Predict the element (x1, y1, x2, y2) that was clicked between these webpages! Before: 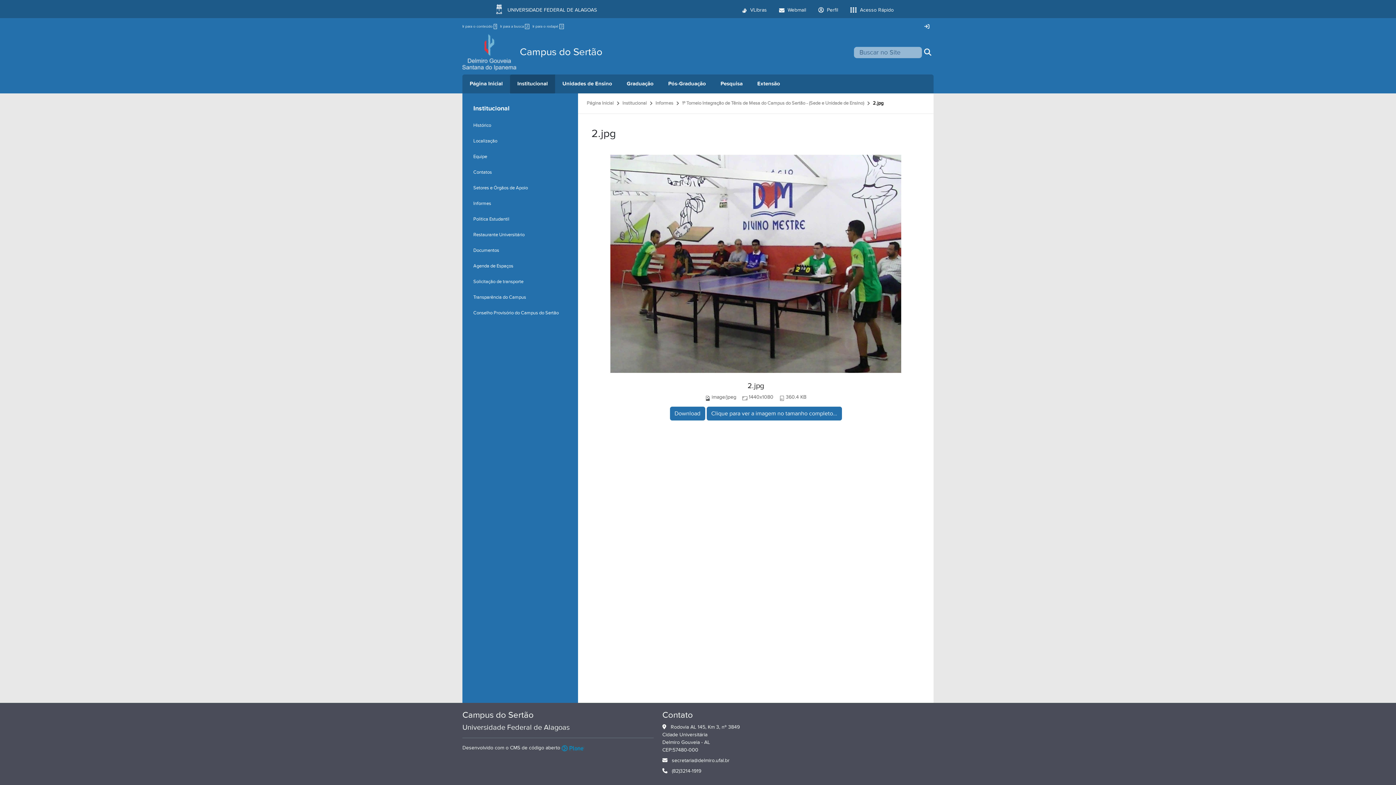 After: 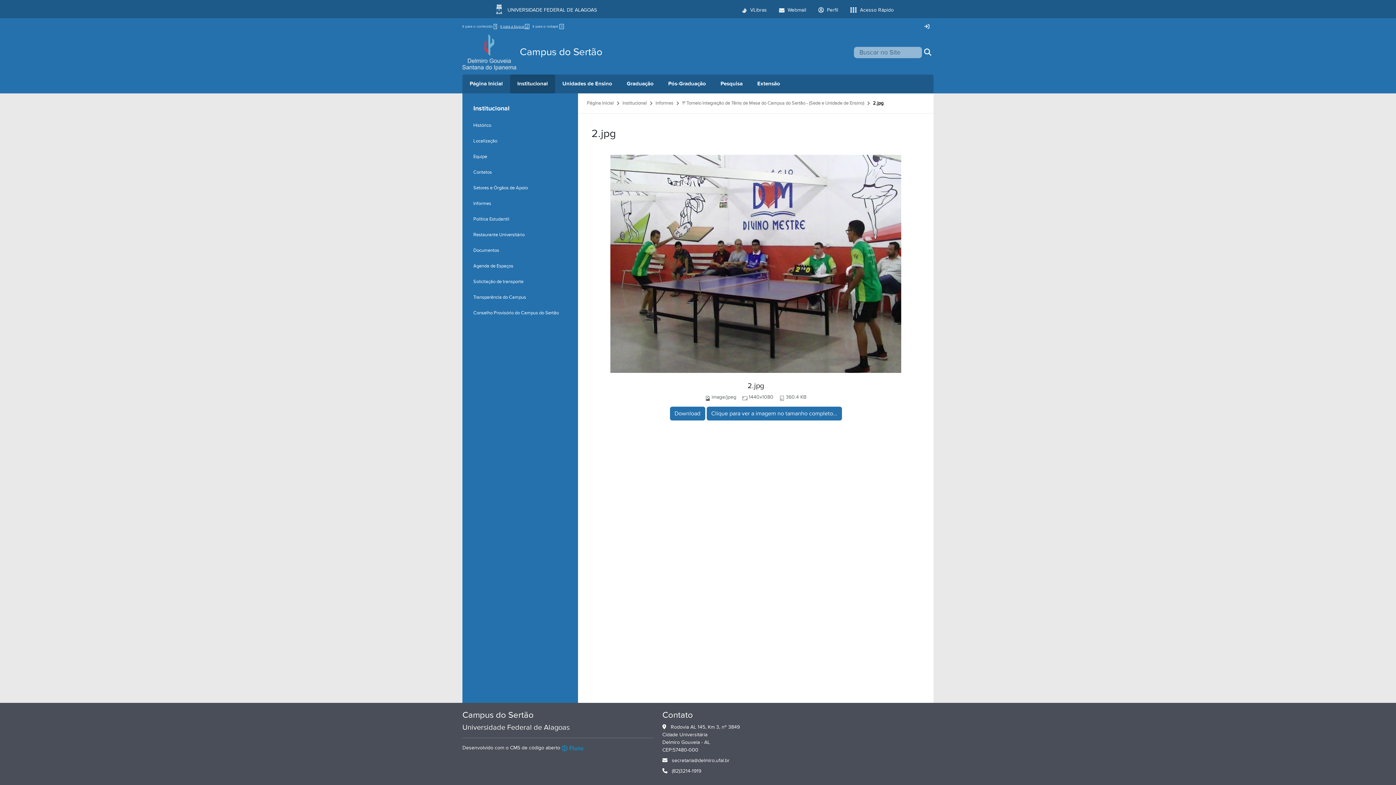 Action: label: Ir para a busca 2 bbox: (500, 24, 529, 29)